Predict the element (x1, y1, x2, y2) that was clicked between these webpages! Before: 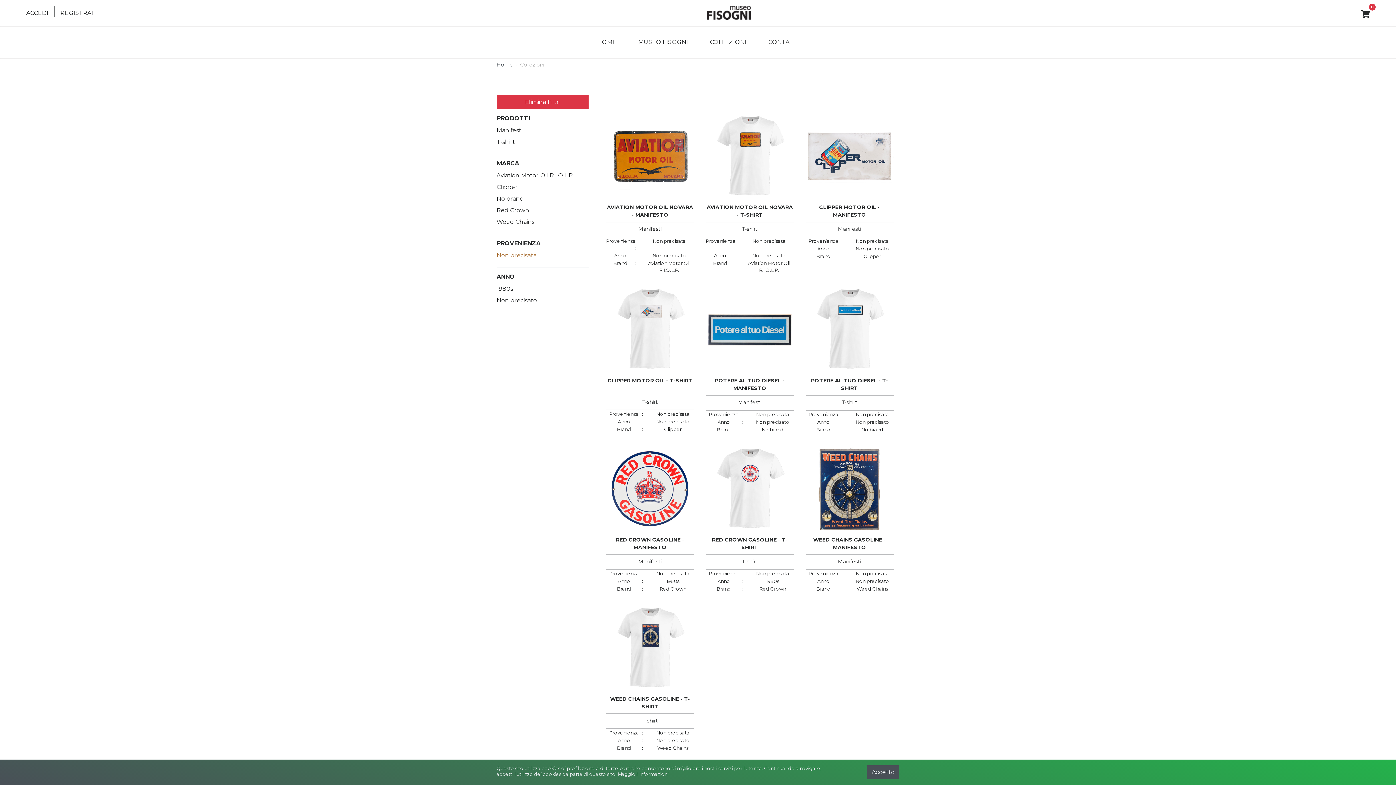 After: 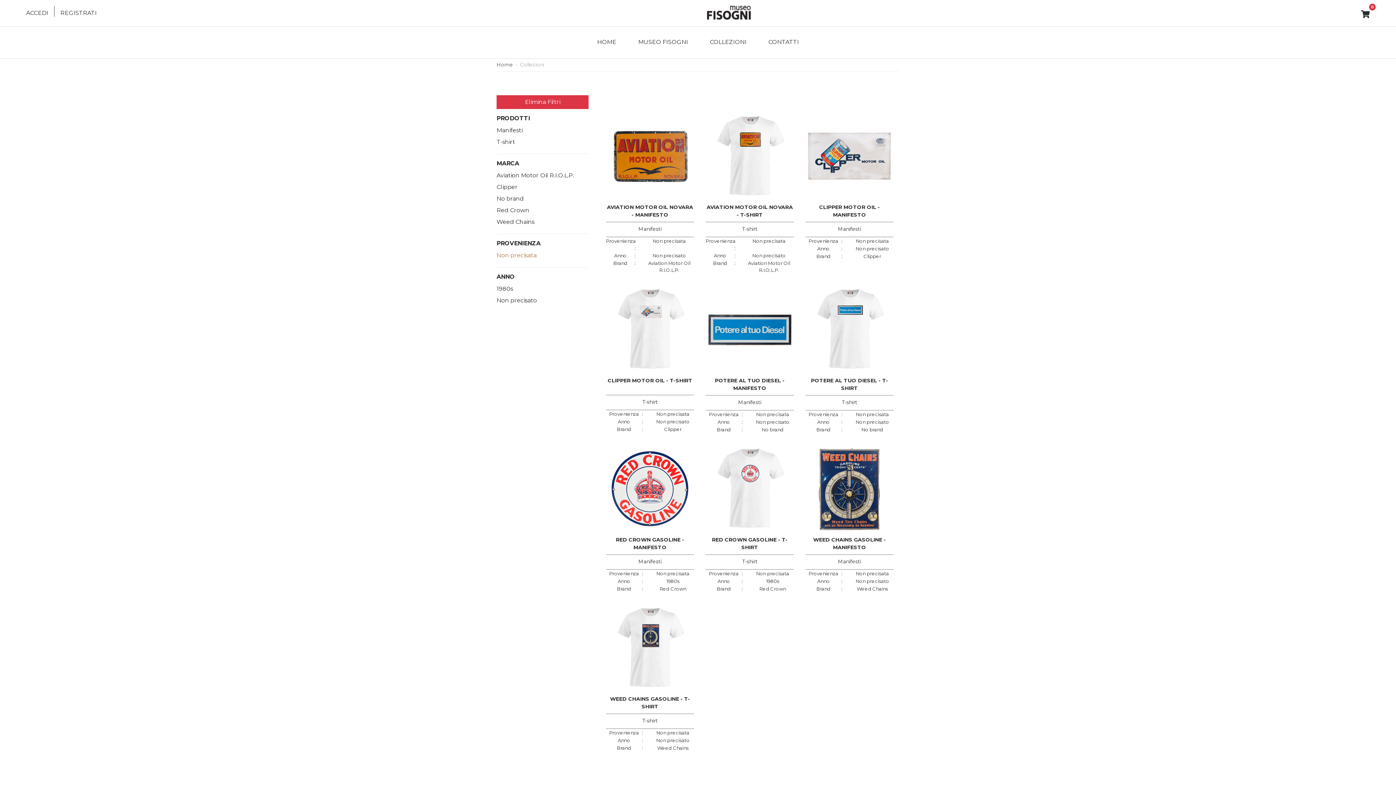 Action: label: Accetto bbox: (867, 765, 899, 779)